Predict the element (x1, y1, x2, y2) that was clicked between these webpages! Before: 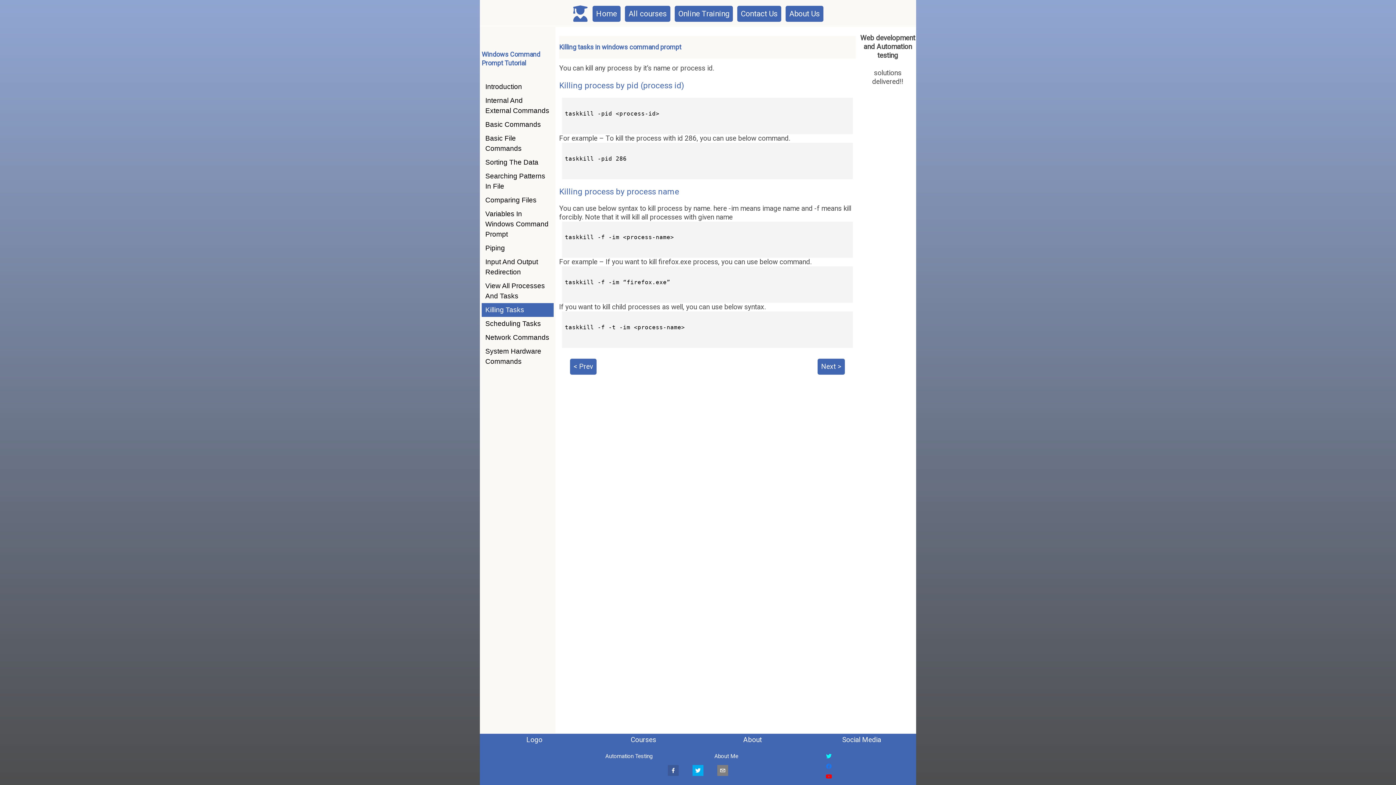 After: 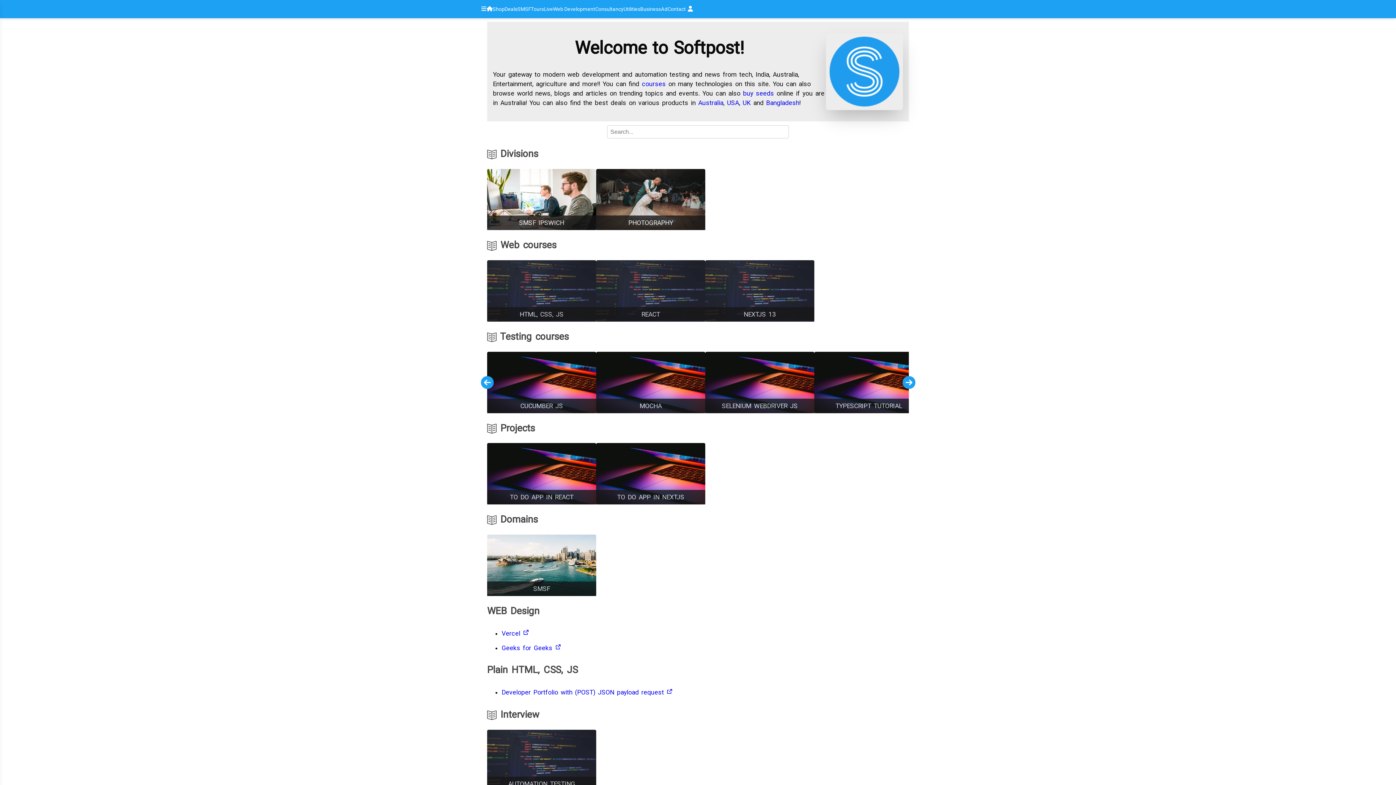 Action: label: Home bbox: (592, 5, 620, 21)